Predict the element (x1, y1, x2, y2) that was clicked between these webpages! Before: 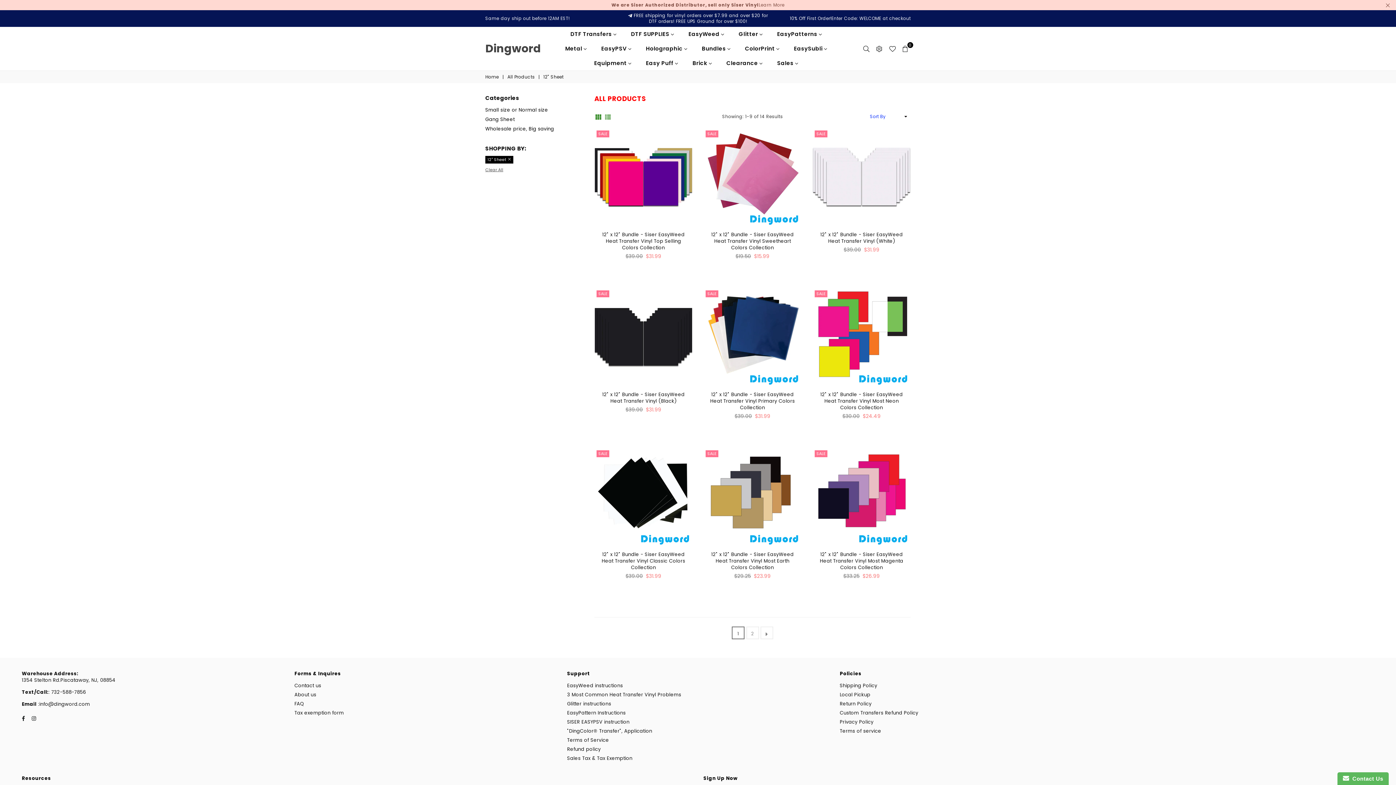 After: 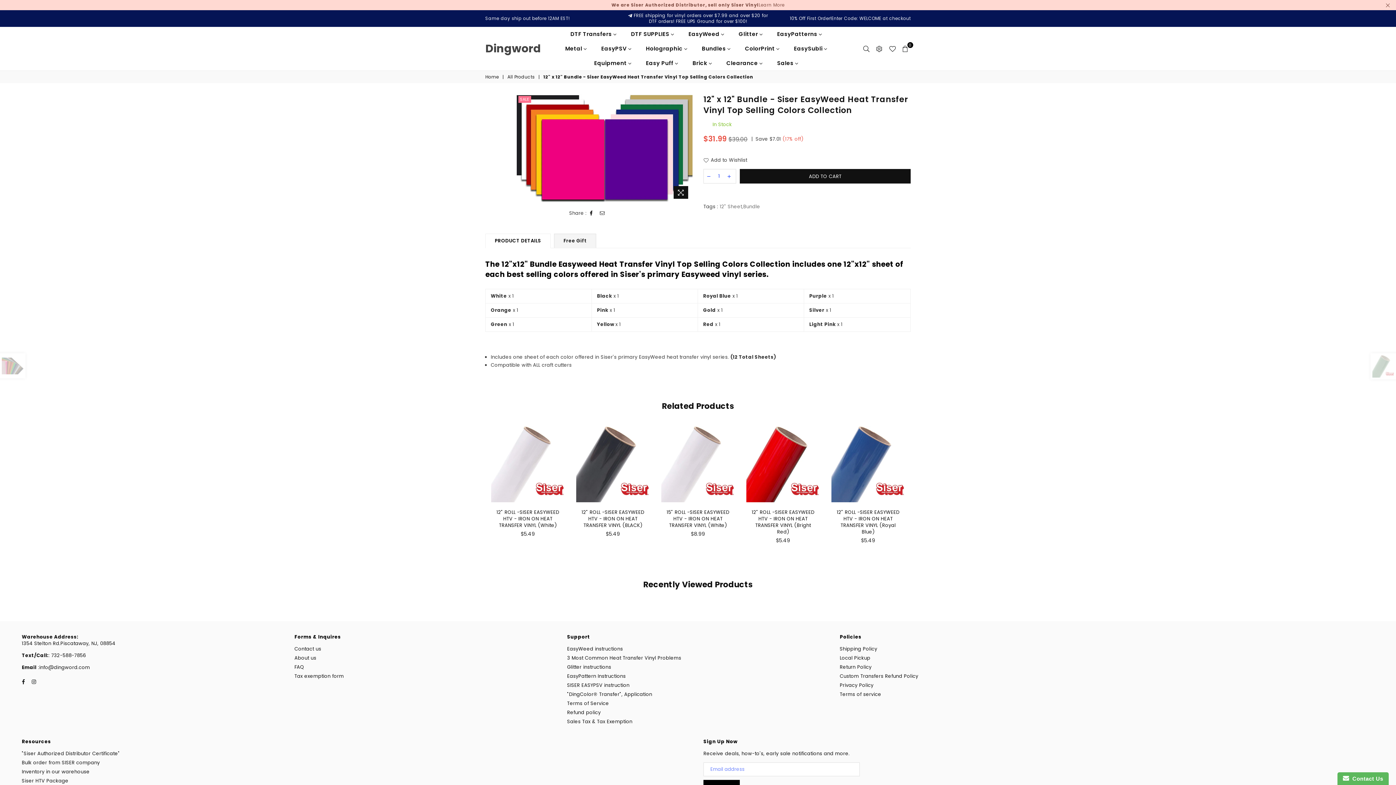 Action: bbox: (594, 128, 692, 226)